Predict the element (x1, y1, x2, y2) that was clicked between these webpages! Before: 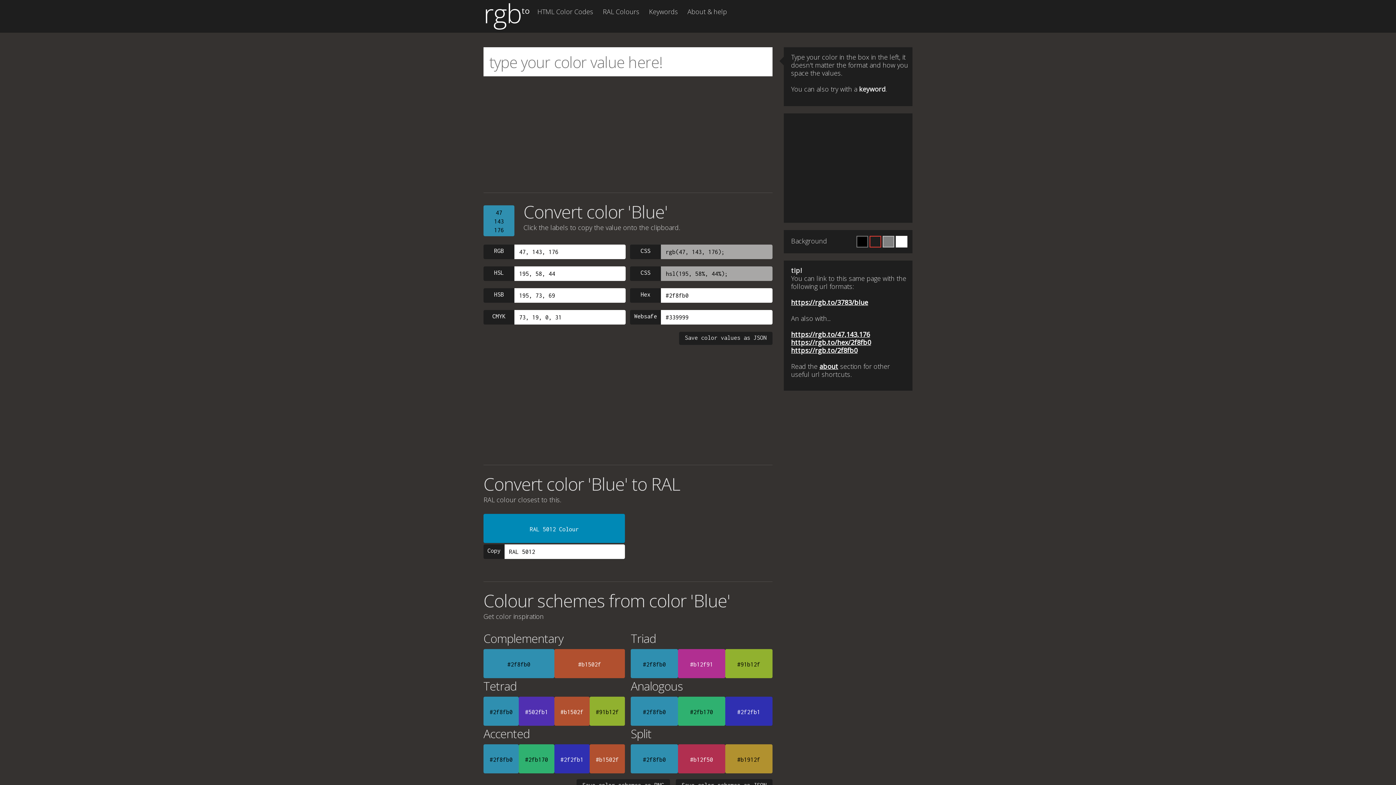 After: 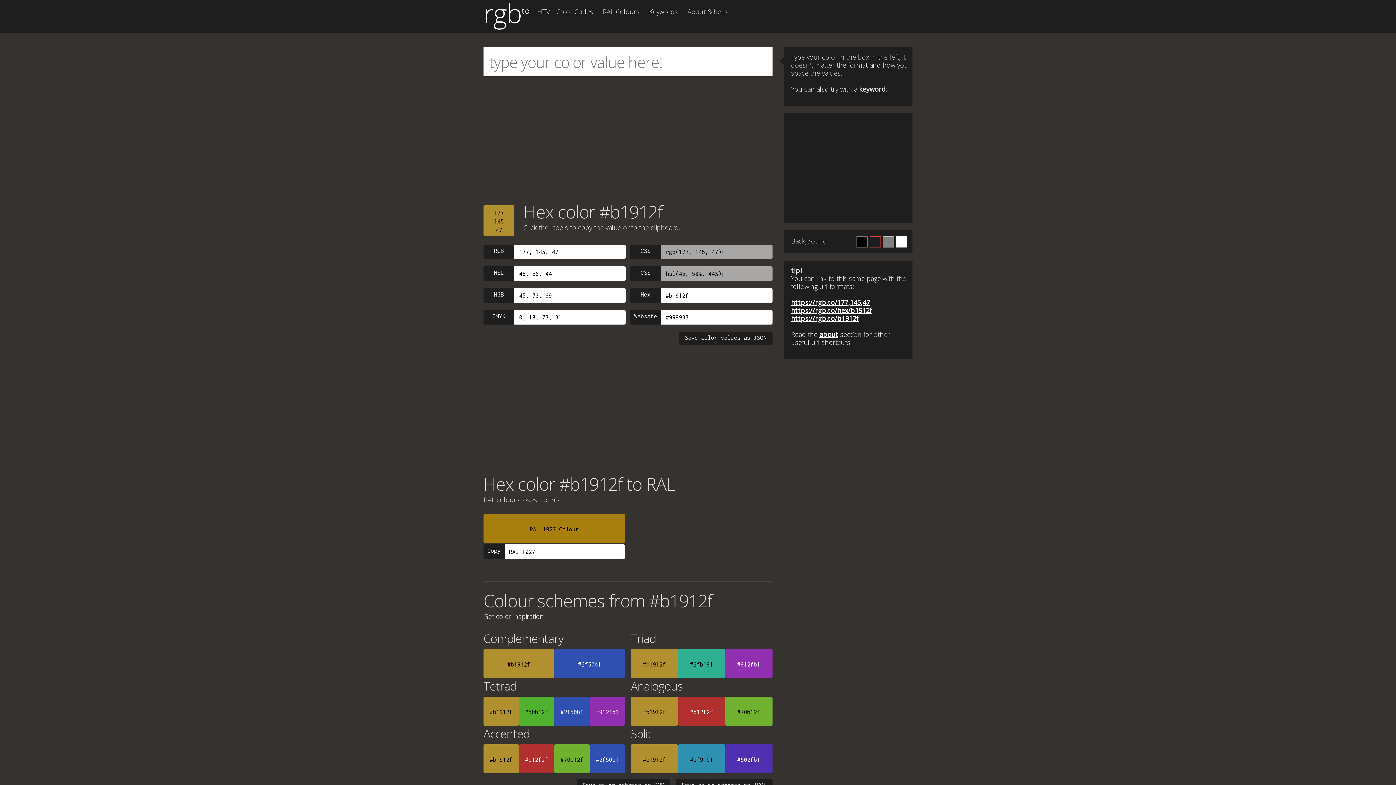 Action: label: #b1912f bbox: (725, 744, 772, 773)